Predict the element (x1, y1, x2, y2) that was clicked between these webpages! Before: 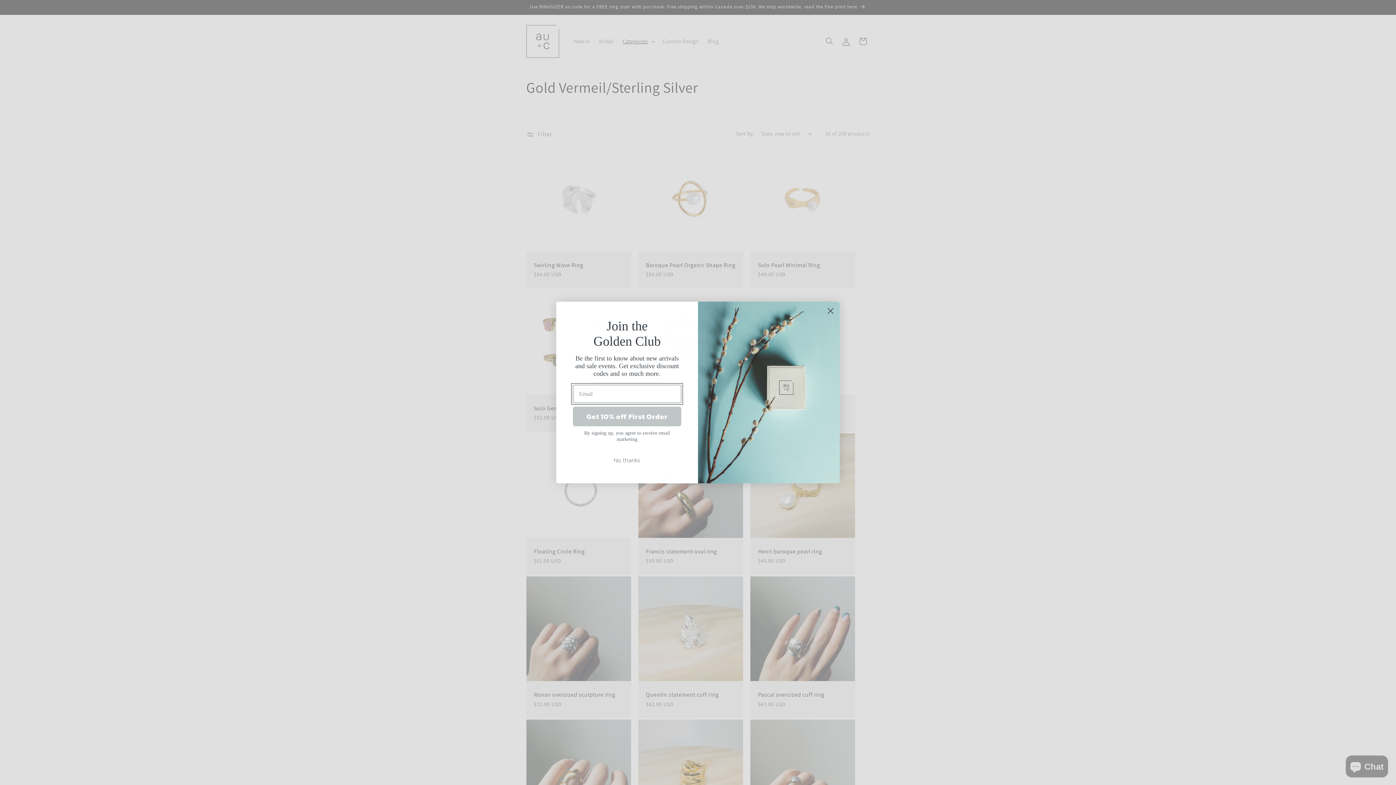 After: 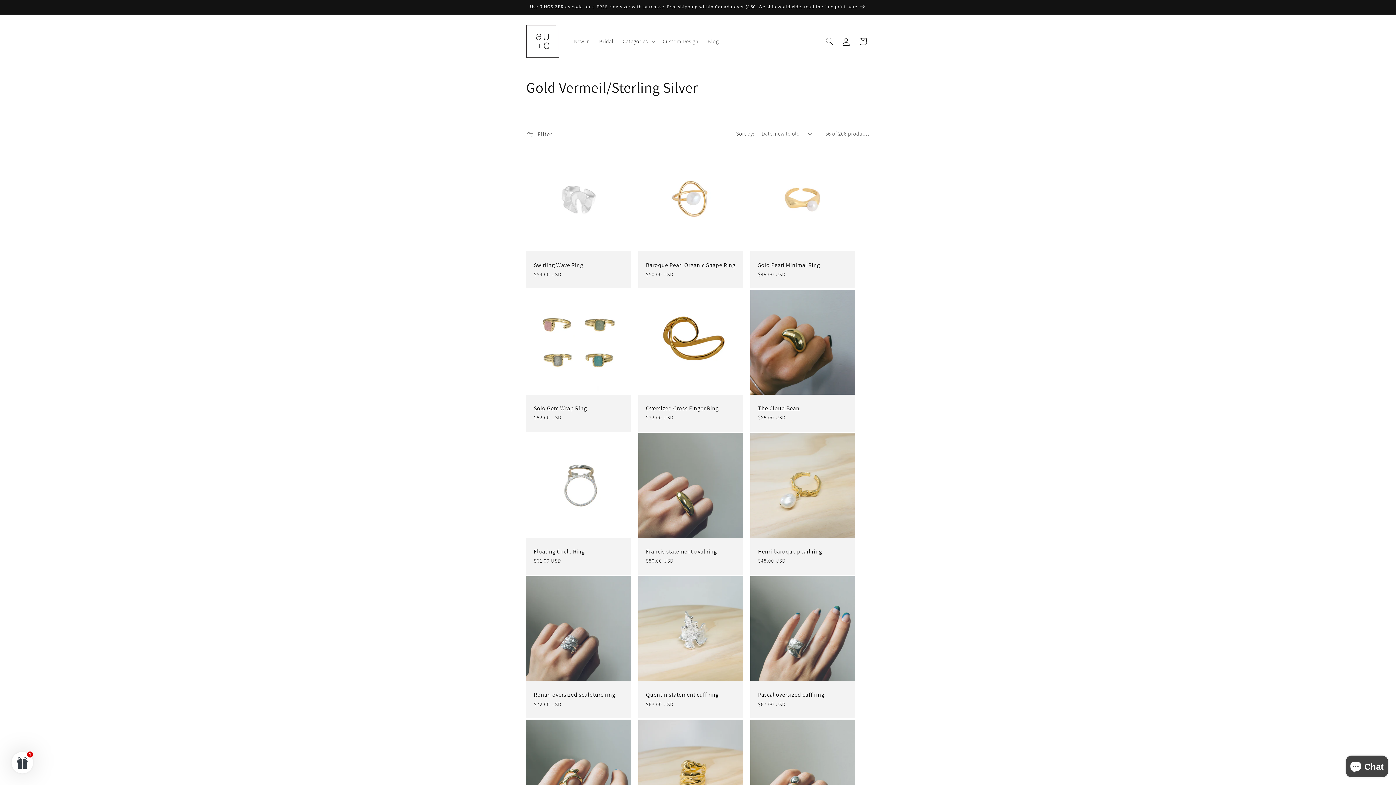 Action: bbox: (824, 324, 837, 337) label: Close dialog